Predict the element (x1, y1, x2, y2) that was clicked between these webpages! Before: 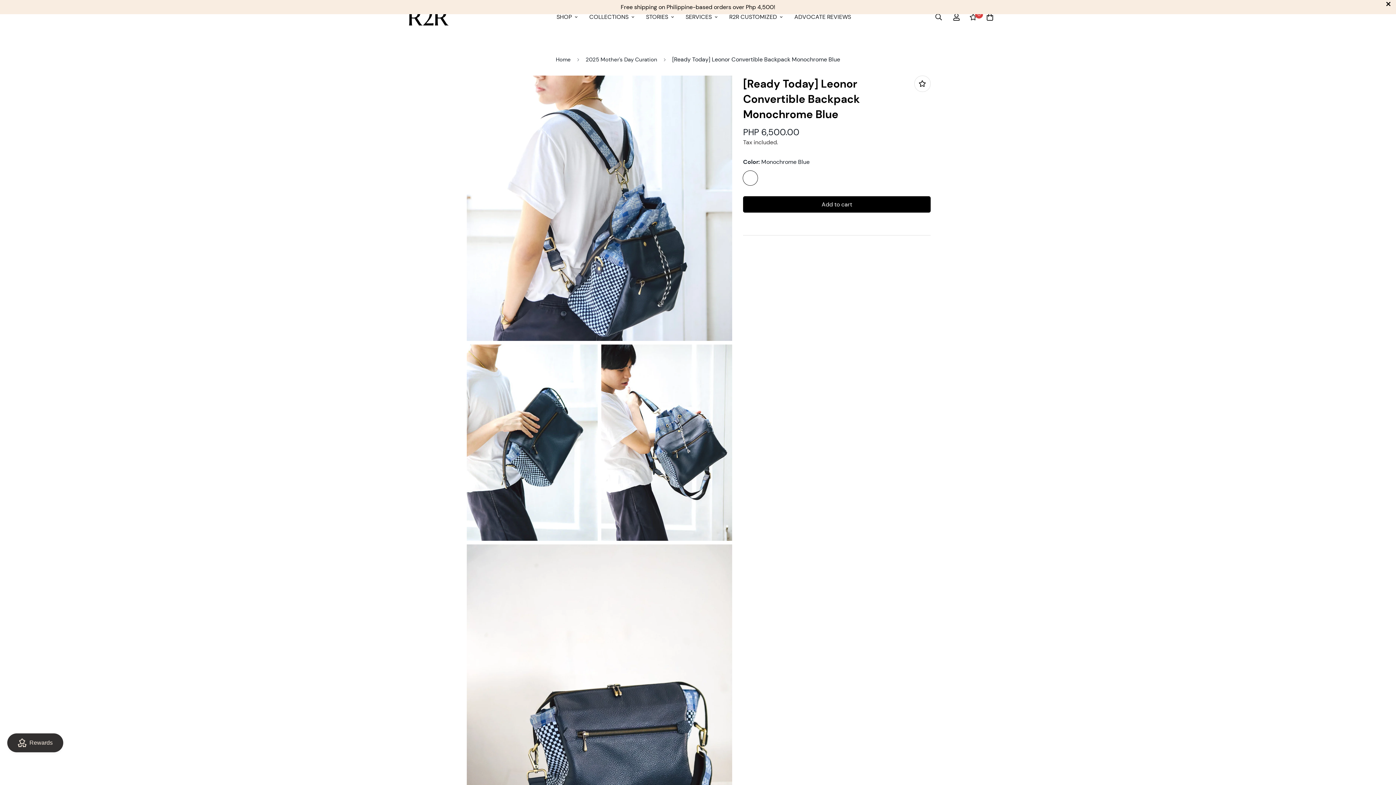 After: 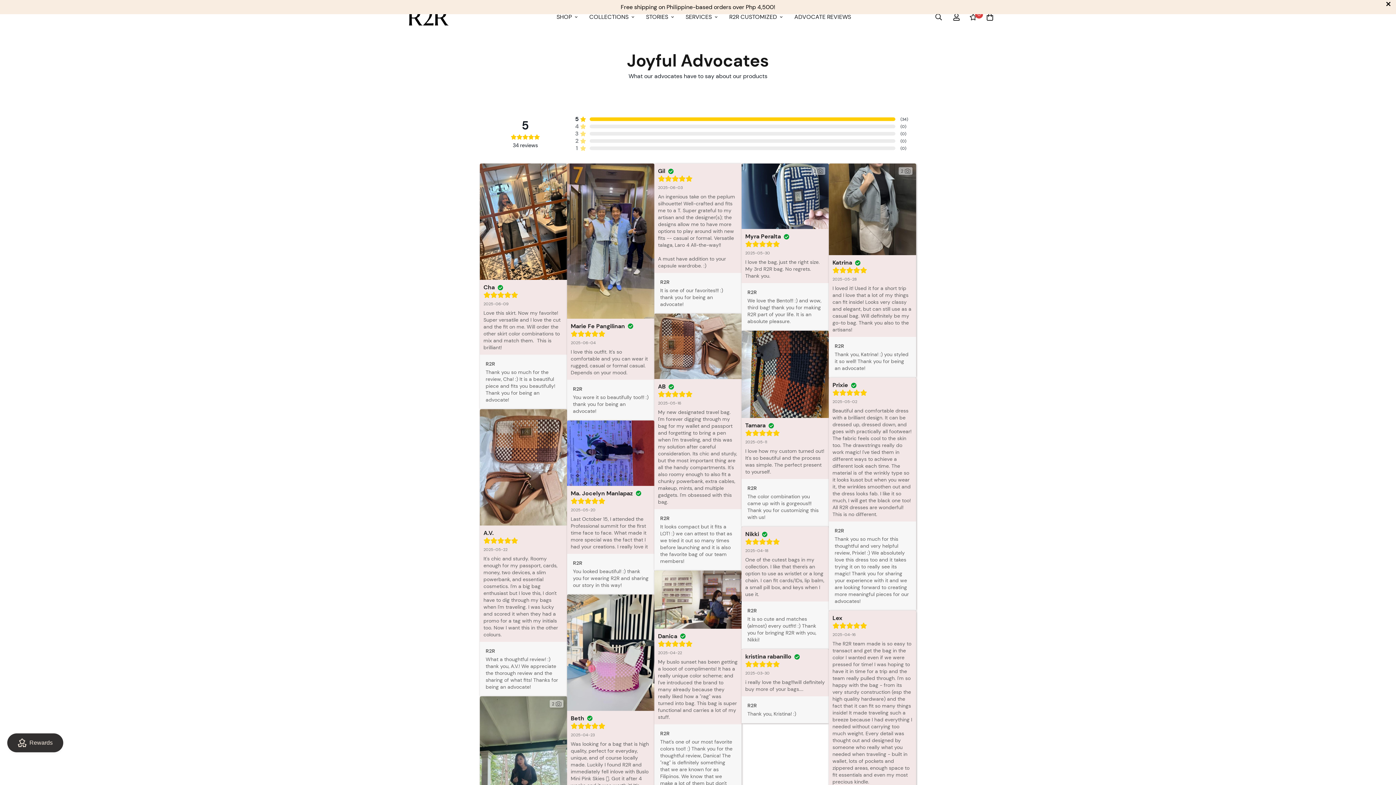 Action: bbox: (788, 5, 857, 28) label: ADVOCATE REVIEWS